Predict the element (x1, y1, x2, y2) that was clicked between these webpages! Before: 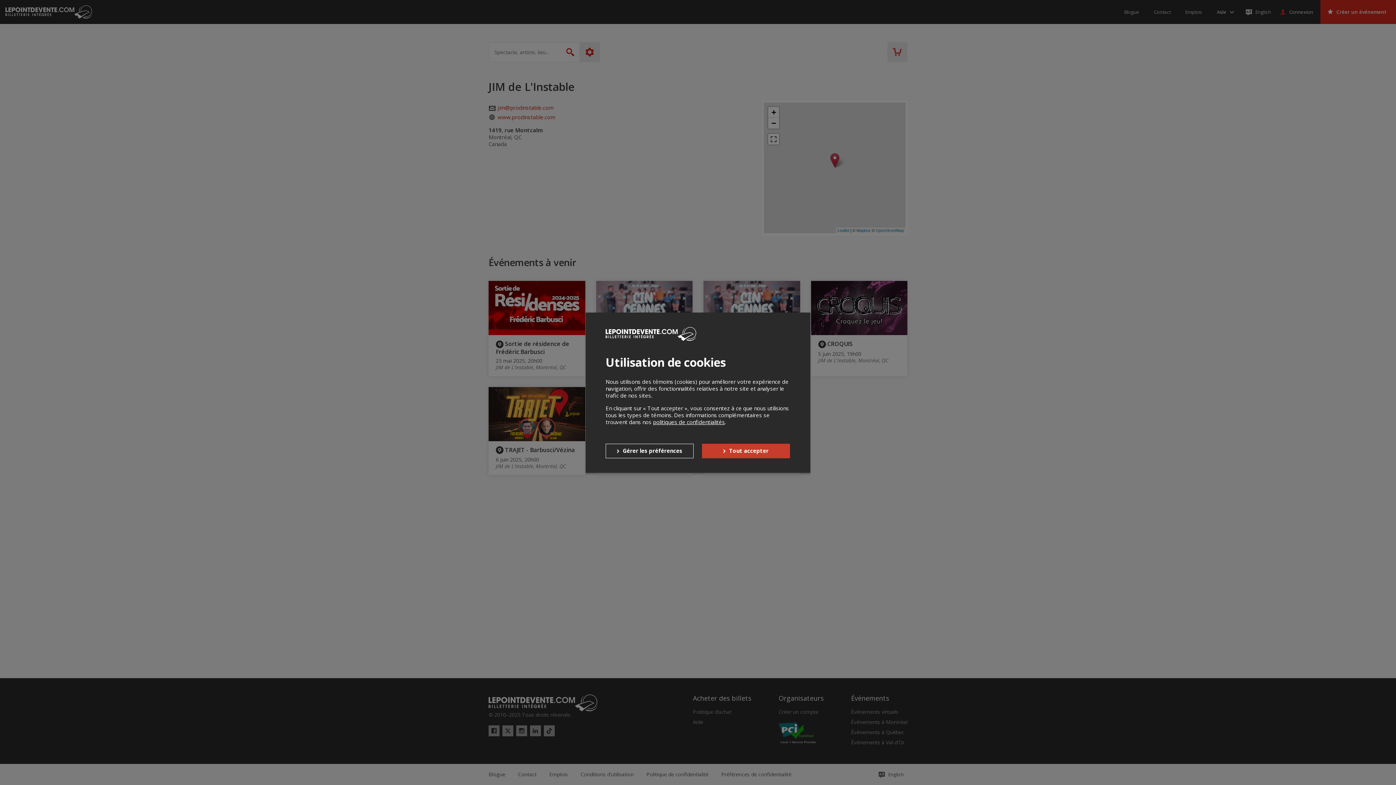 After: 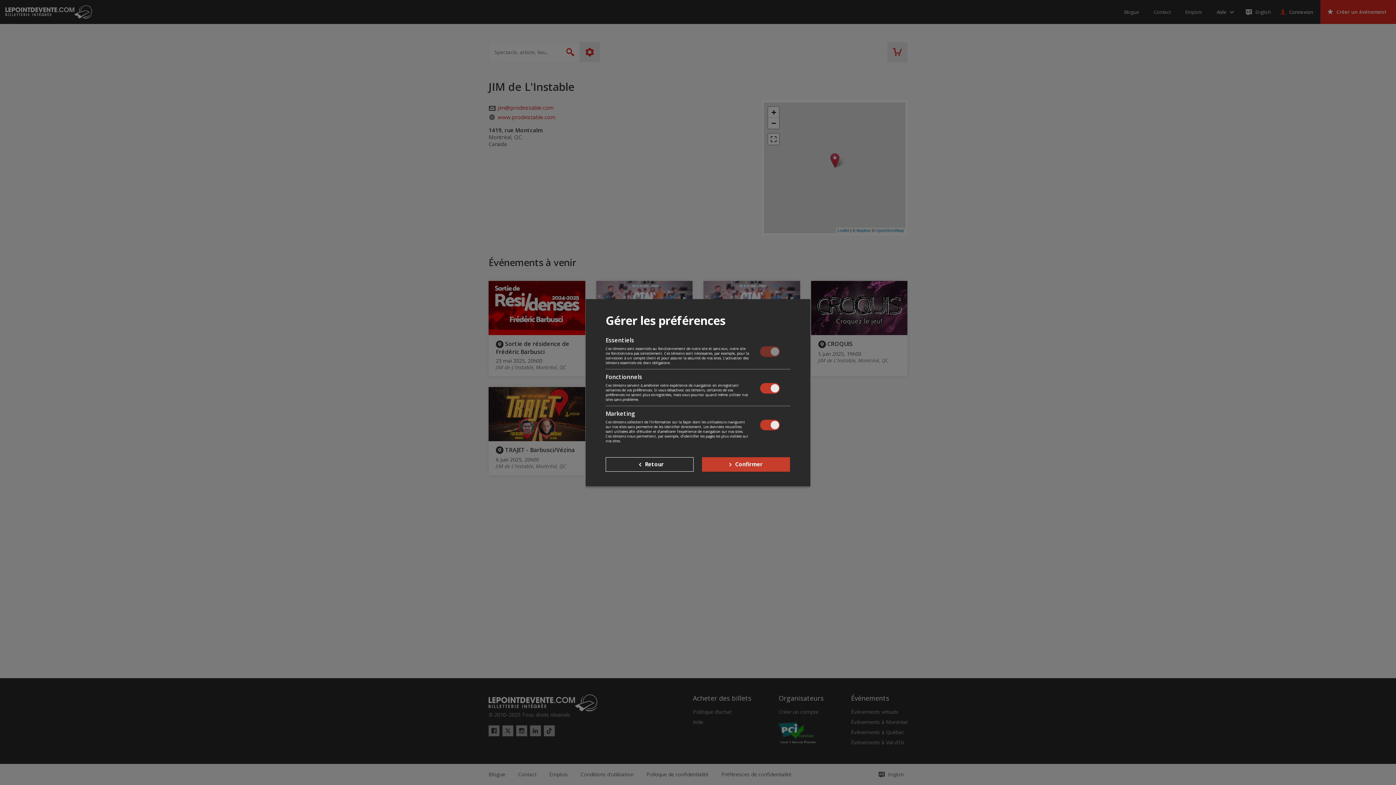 Action: label: Gérer les préférences bbox: (605, 443, 693, 458)